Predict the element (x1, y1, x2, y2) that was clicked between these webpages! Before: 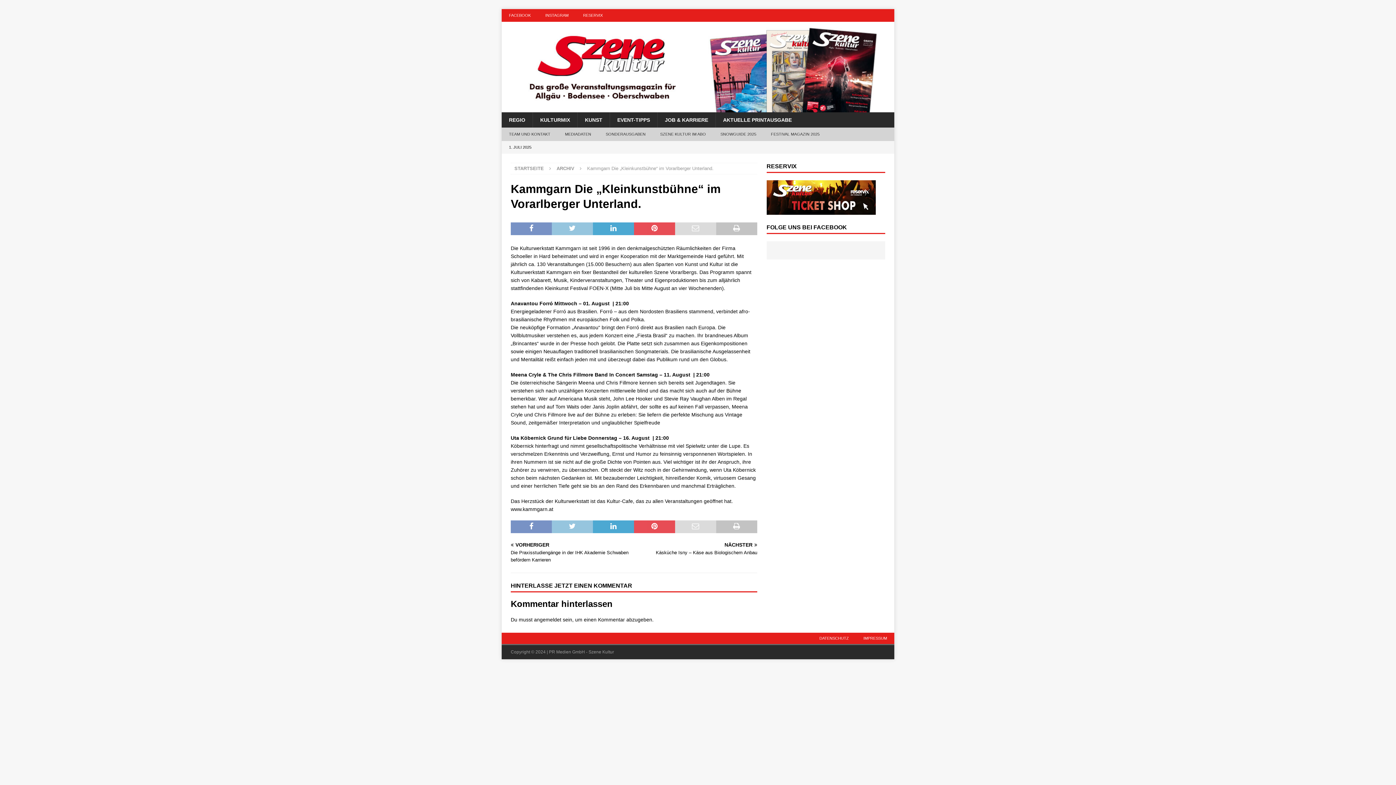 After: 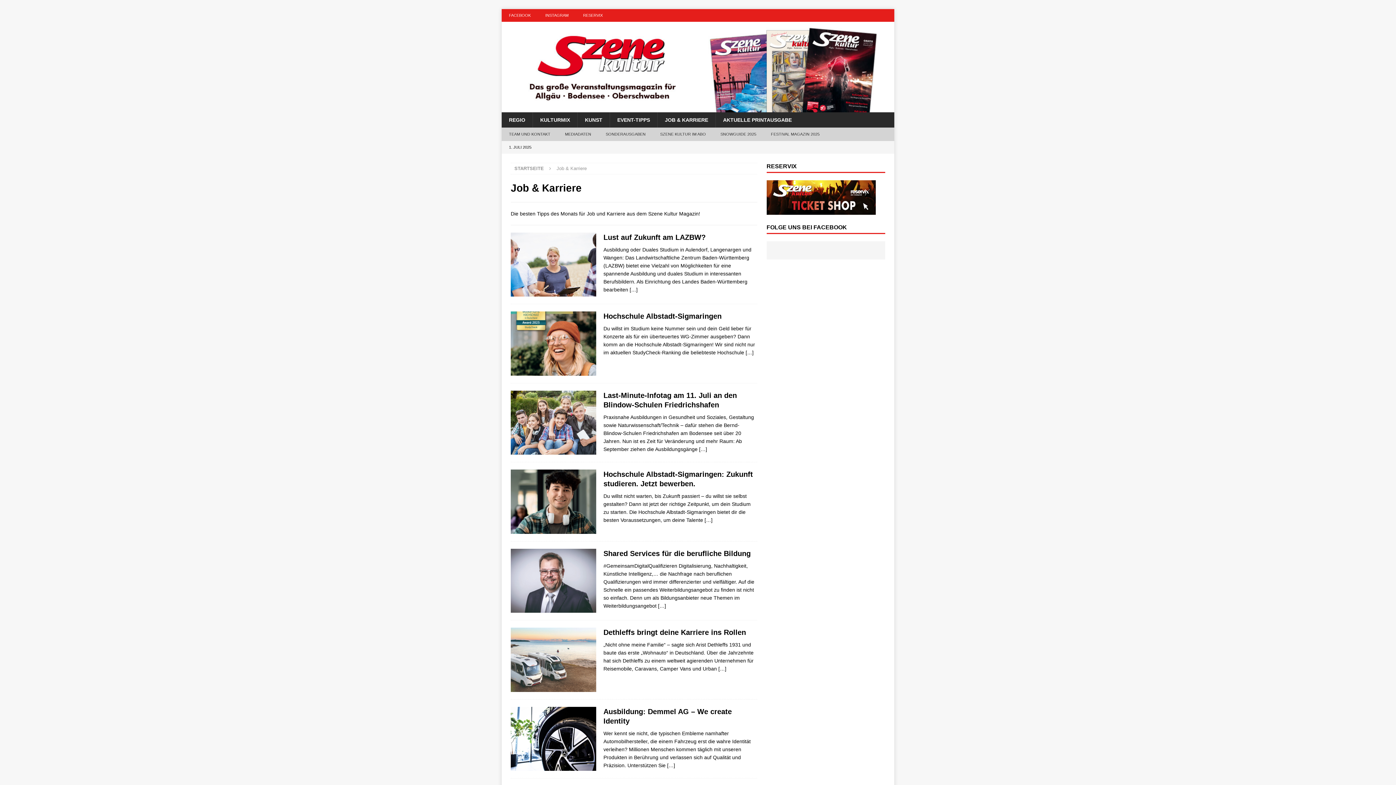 Action: label: JOB & KARRIERE bbox: (657, 112, 715, 127)